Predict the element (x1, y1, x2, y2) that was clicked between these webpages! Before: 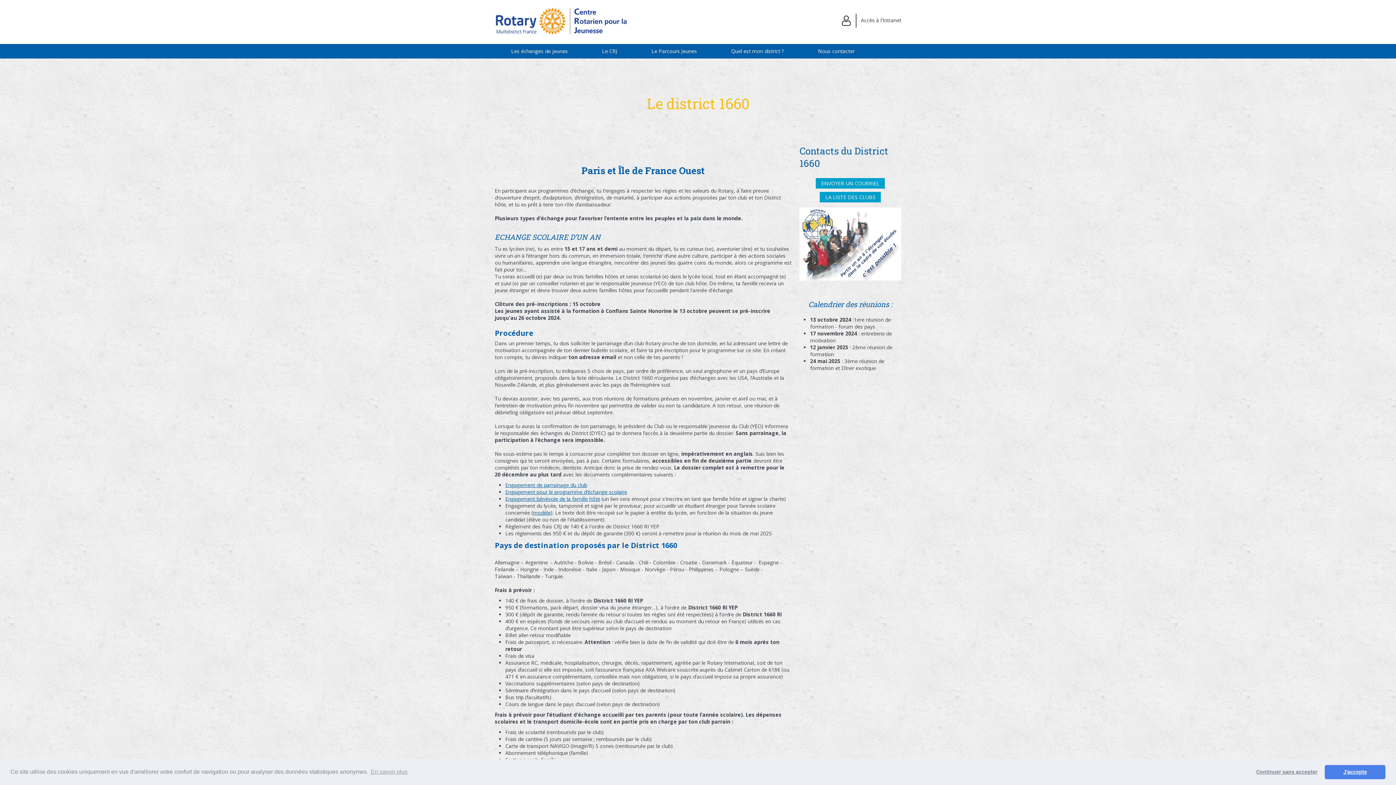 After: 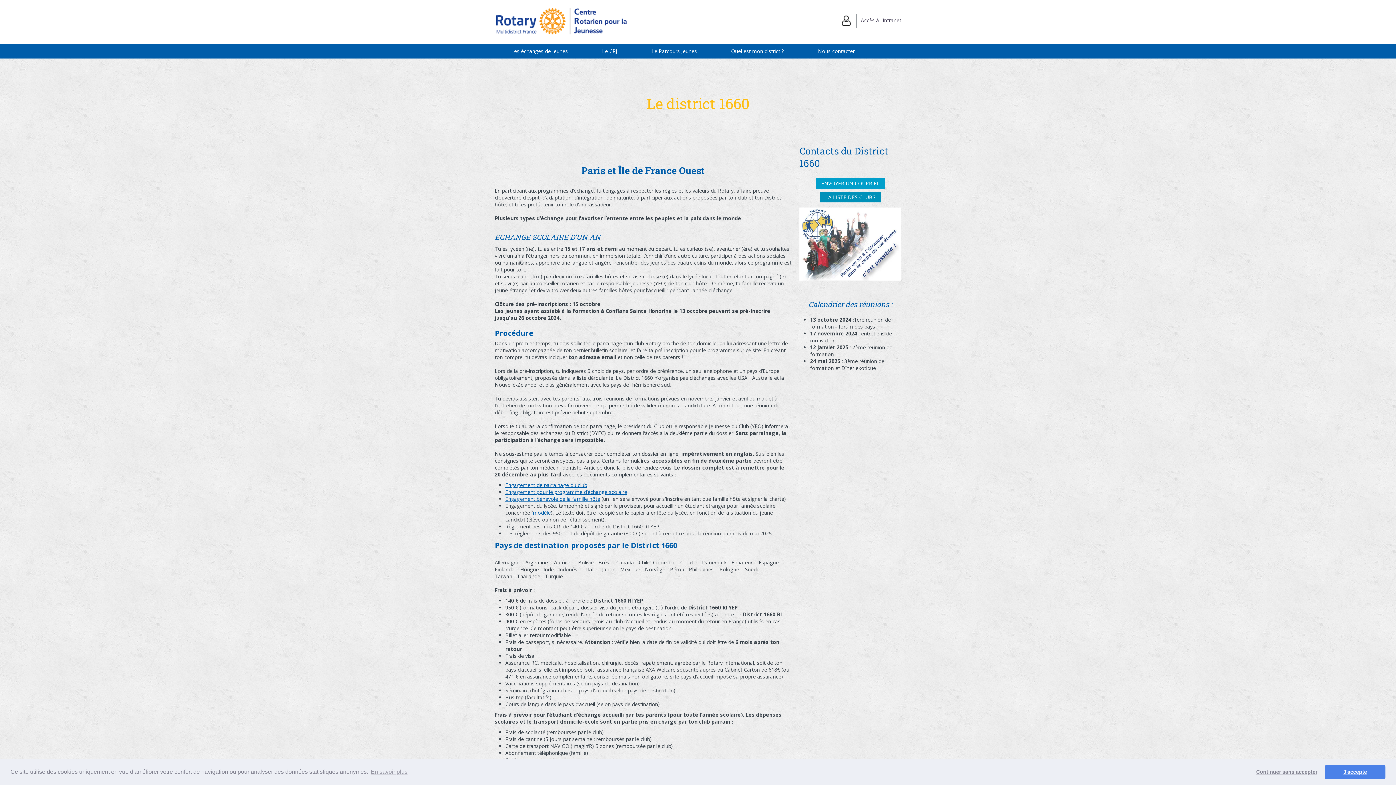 Action: bbox: (820, 191, 881, 202) label: LA LISTE DES CLUBS